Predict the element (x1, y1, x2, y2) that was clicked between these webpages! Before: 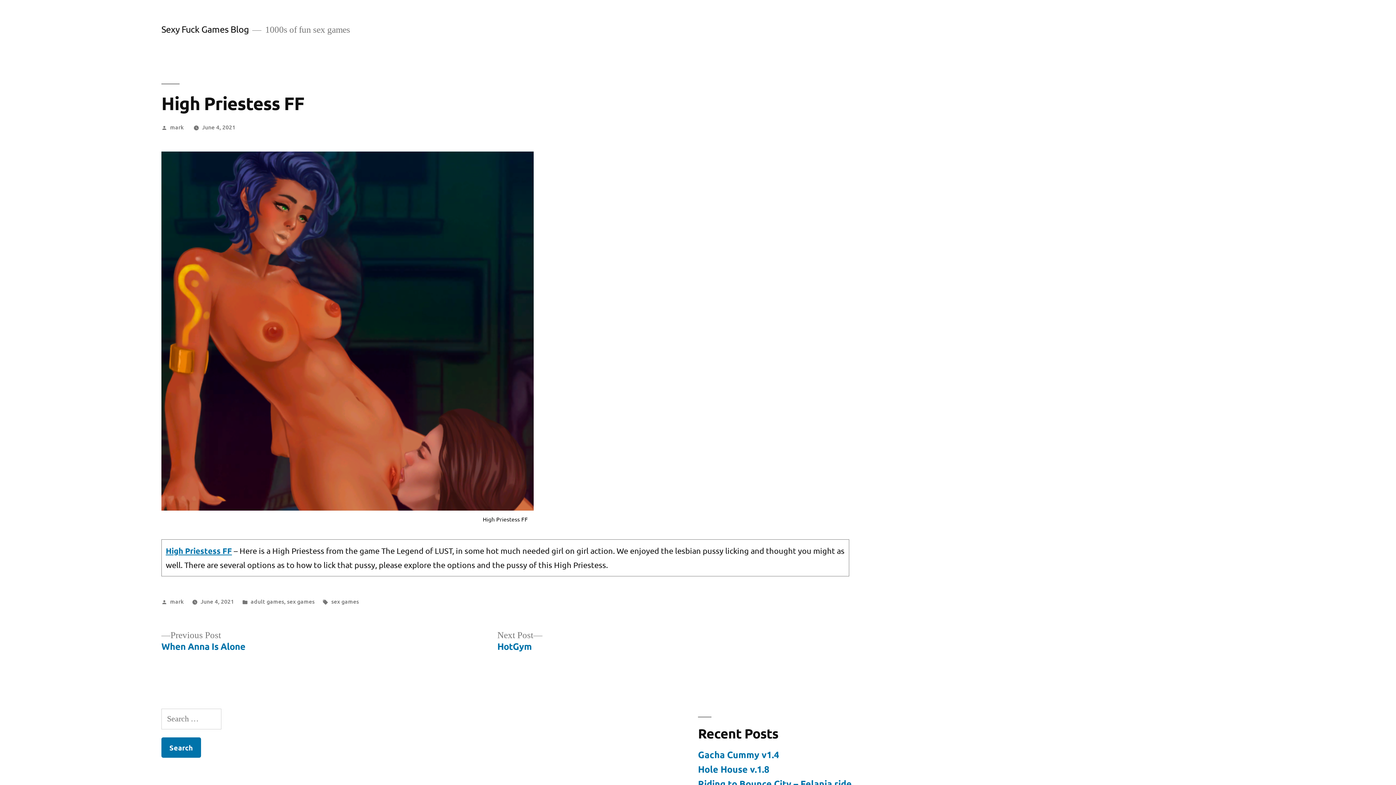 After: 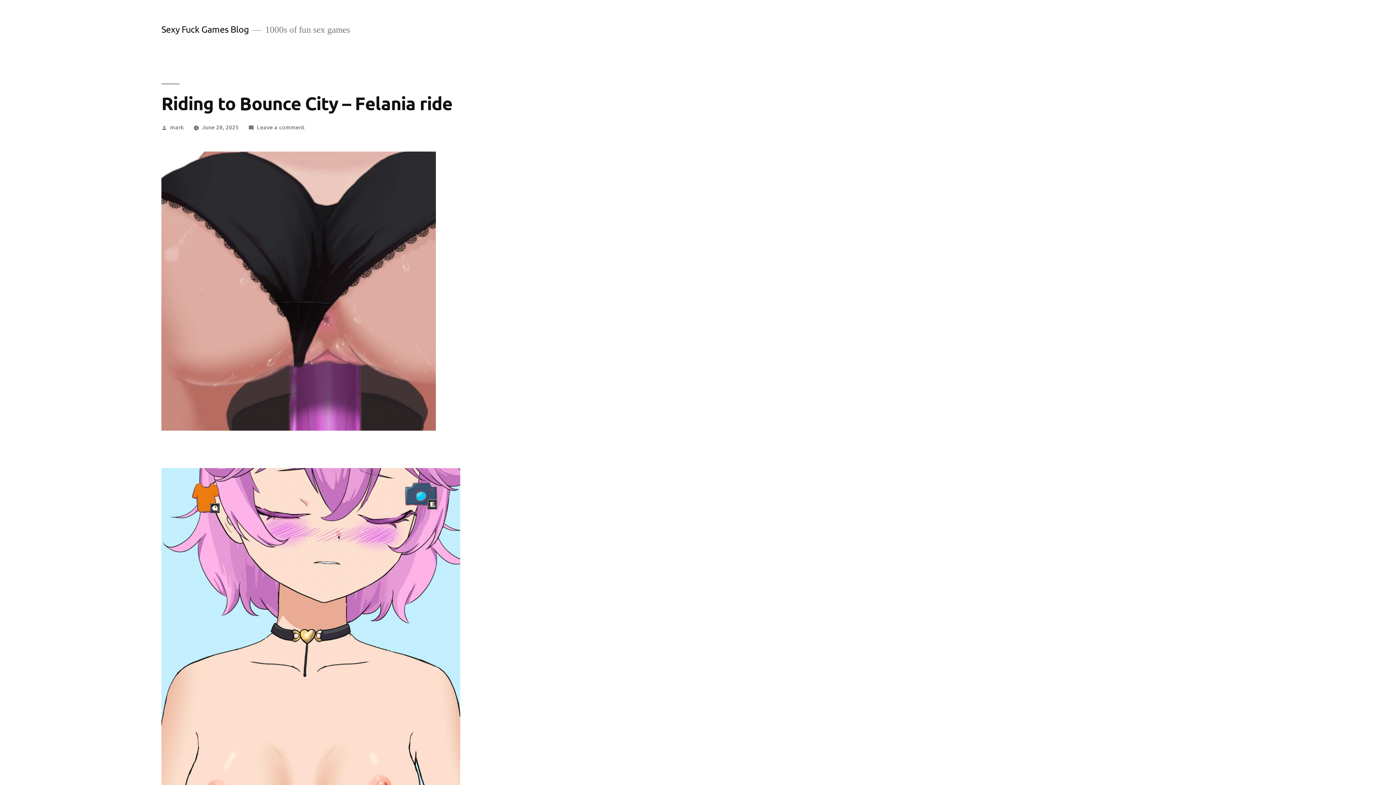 Action: bbox: (698, 778, 852, 789) label: Riding to Bounce City – Felania ride